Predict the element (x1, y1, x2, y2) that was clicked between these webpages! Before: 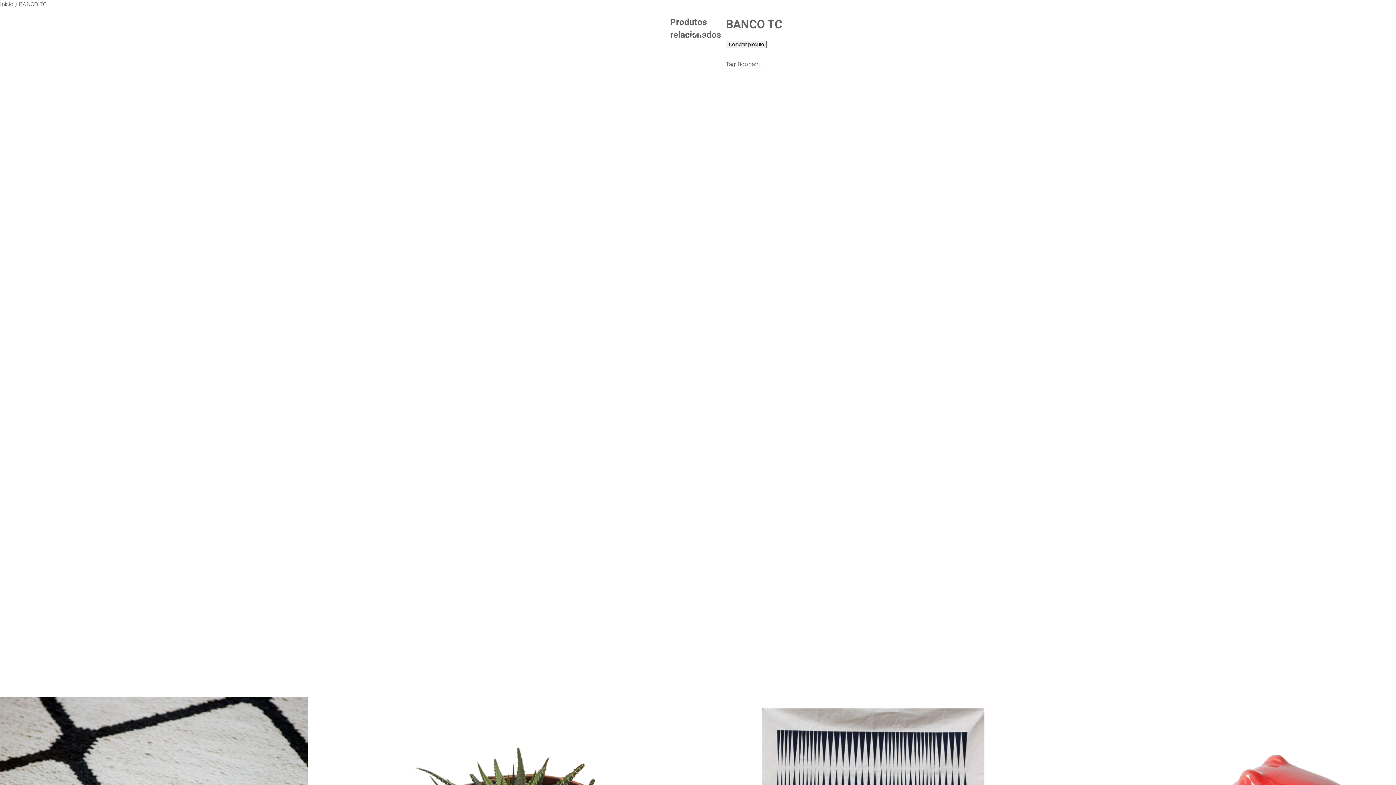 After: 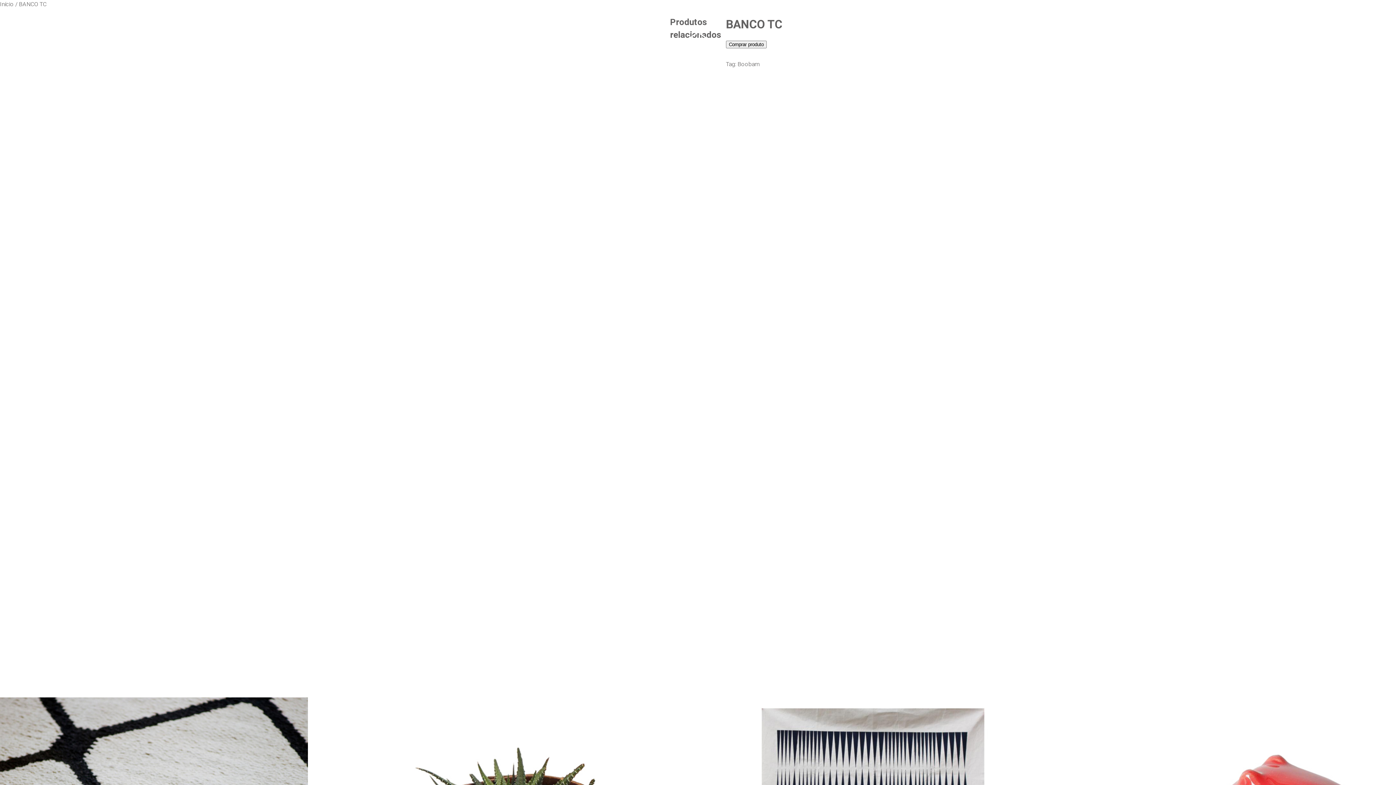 Action: bbox: (121, 101, 160, 110)